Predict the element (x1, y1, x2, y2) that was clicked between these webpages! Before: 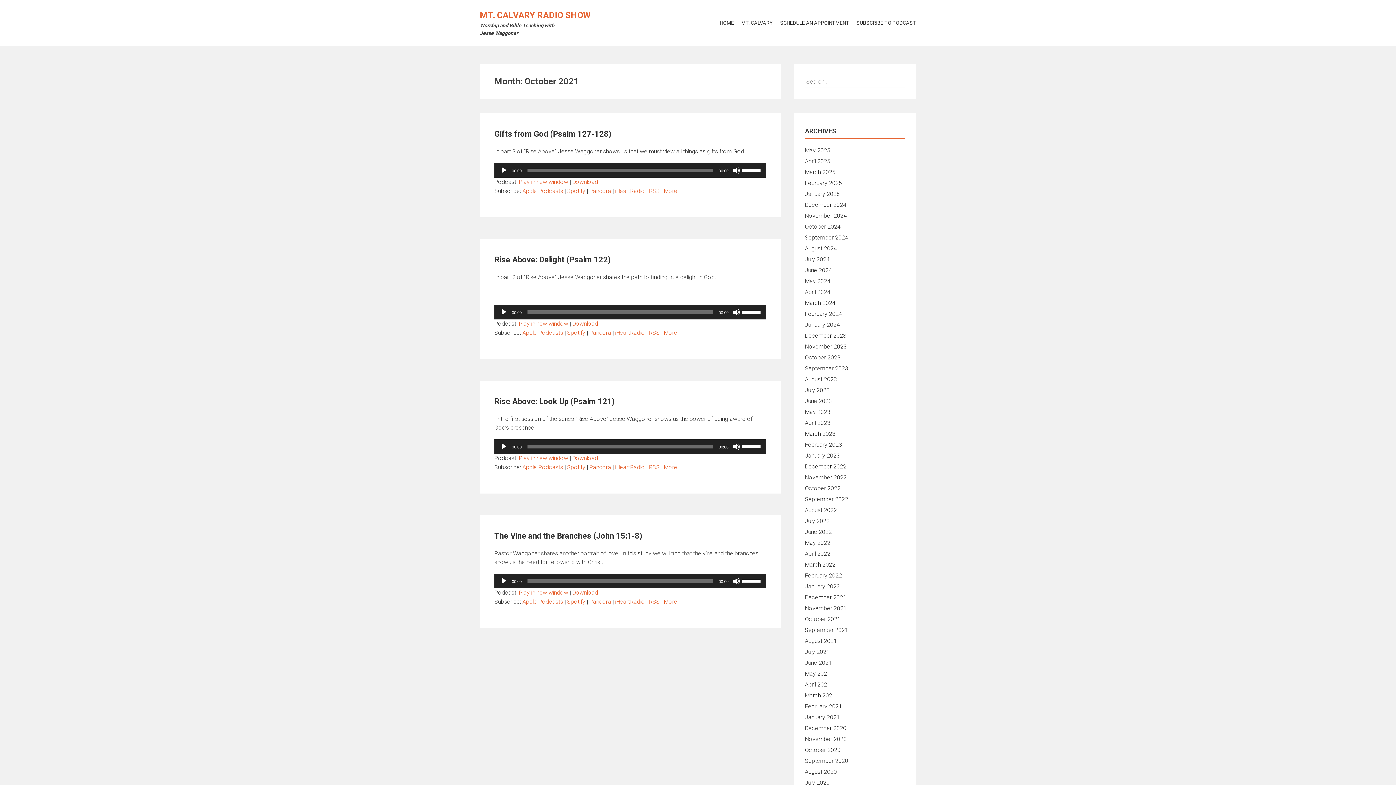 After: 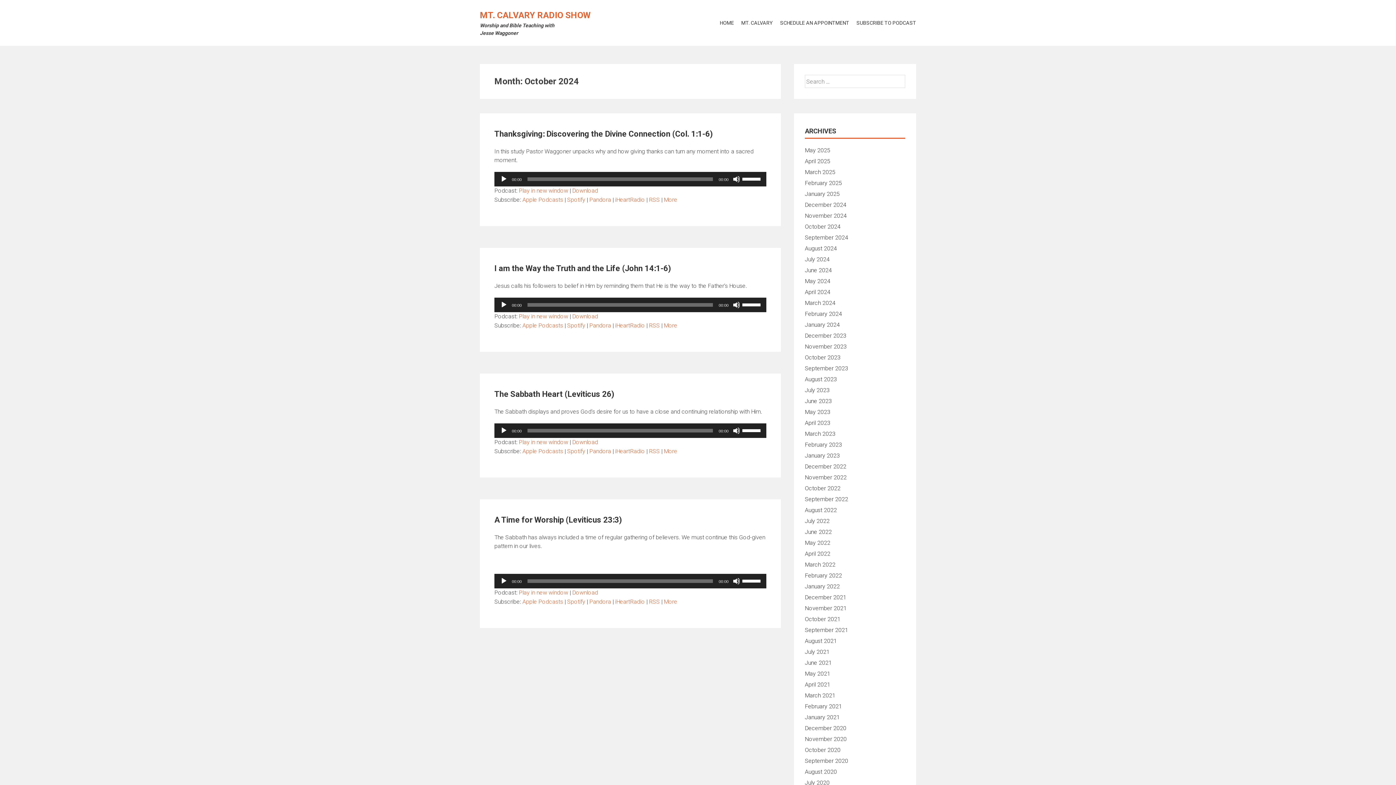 Action: label: October 2024 bbox: (805, 223, 840, 230)